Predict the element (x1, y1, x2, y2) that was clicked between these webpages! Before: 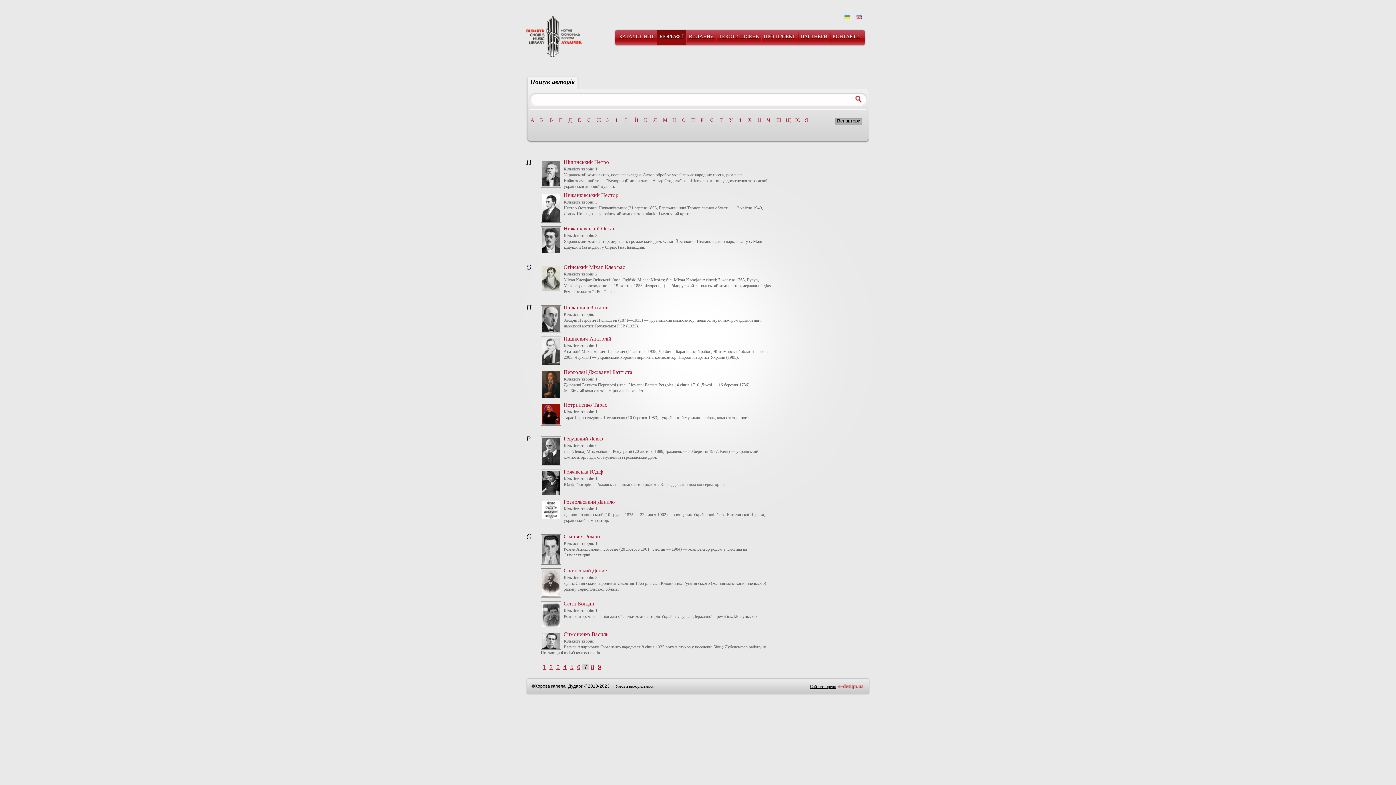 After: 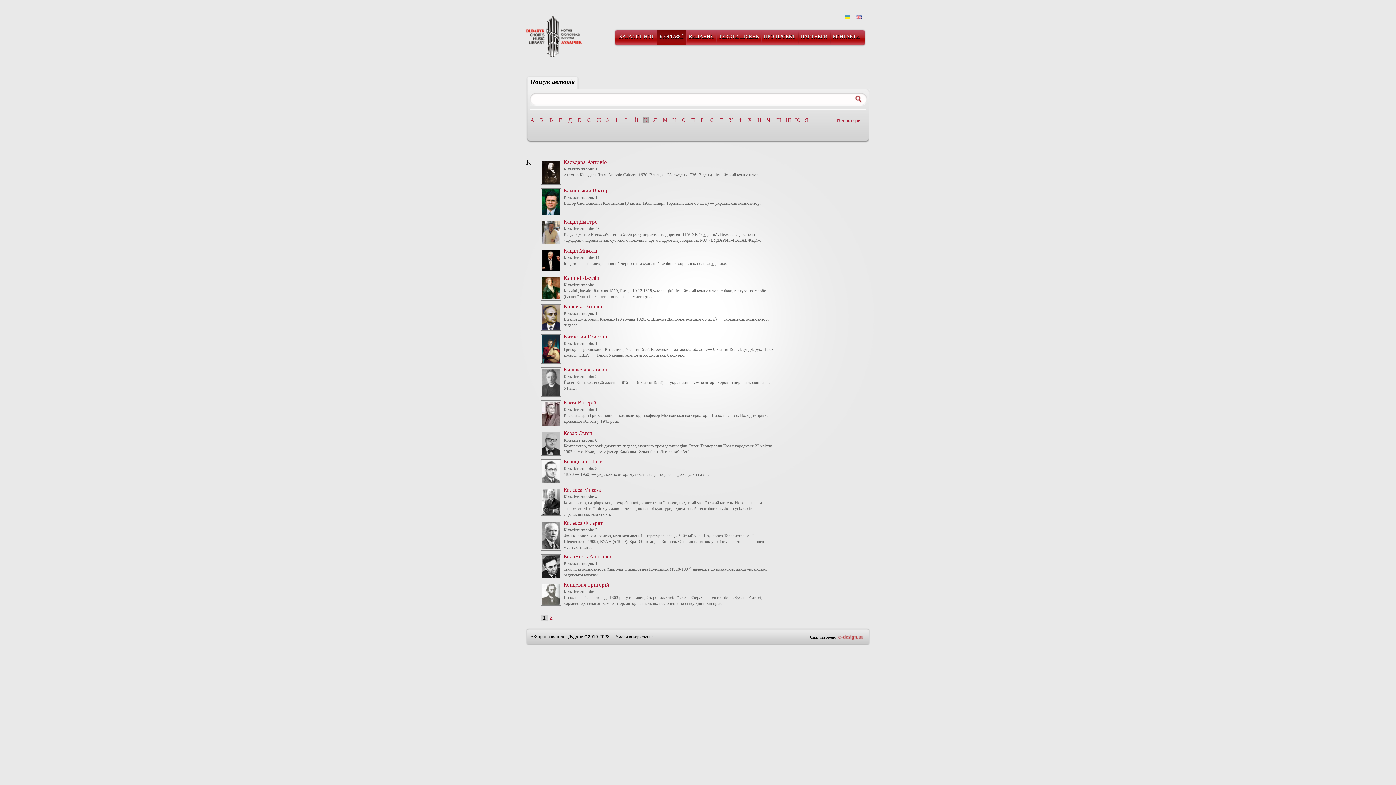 Action: label: К bbox: (644, 117, 647, 122)